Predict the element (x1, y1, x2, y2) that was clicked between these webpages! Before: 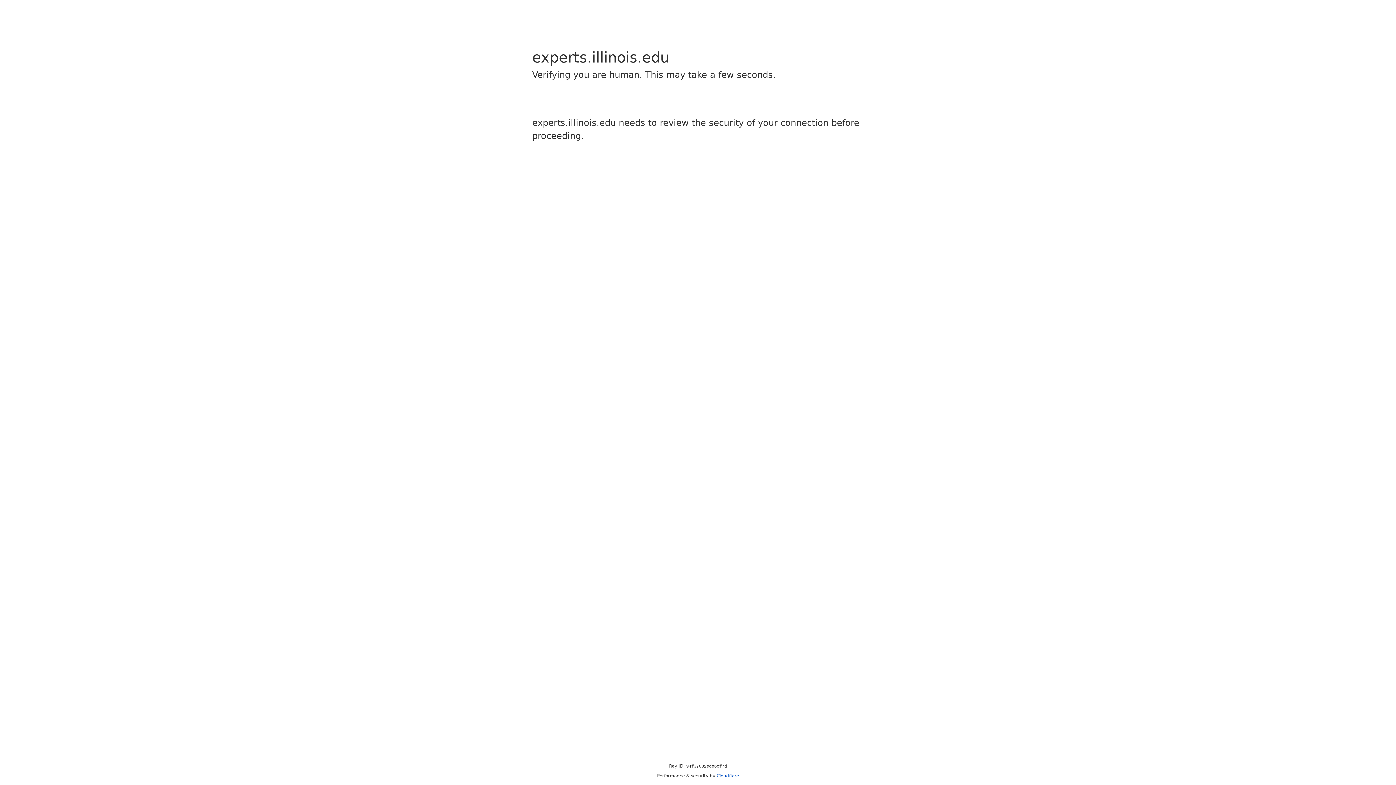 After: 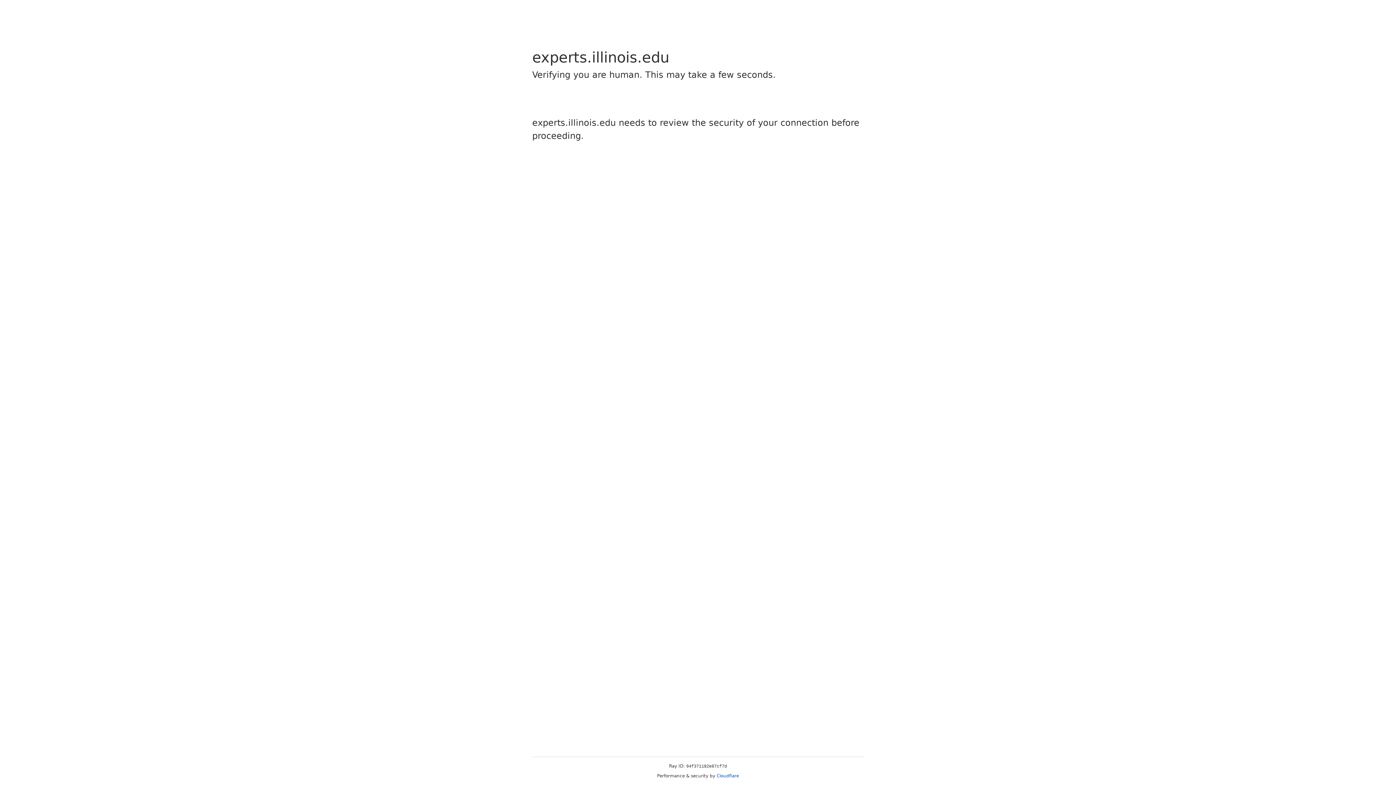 Action: label: Cloudflare bbox: (716, 773, 739, 778)